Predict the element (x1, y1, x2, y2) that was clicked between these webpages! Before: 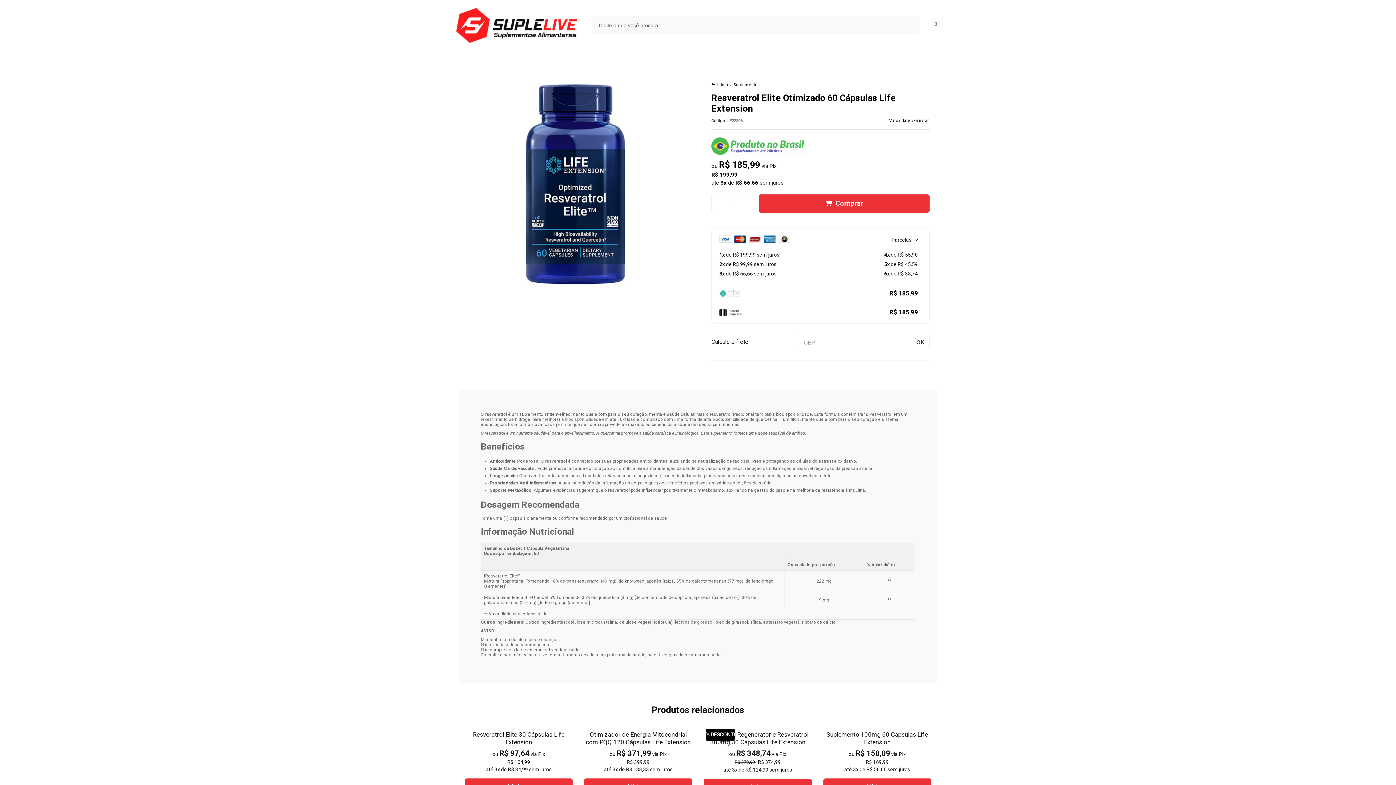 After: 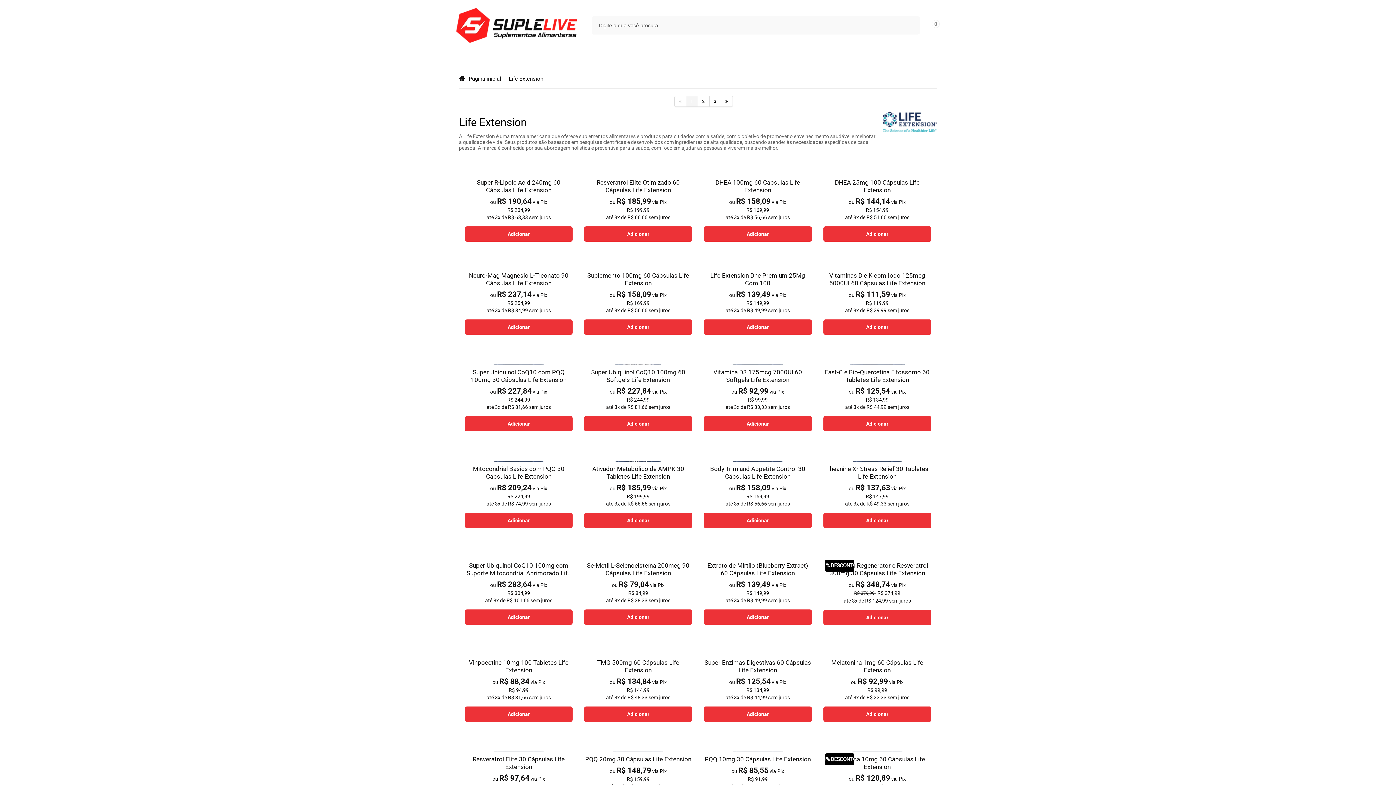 Action: bbox: (903, 118, 929, 122) label: Life Extension